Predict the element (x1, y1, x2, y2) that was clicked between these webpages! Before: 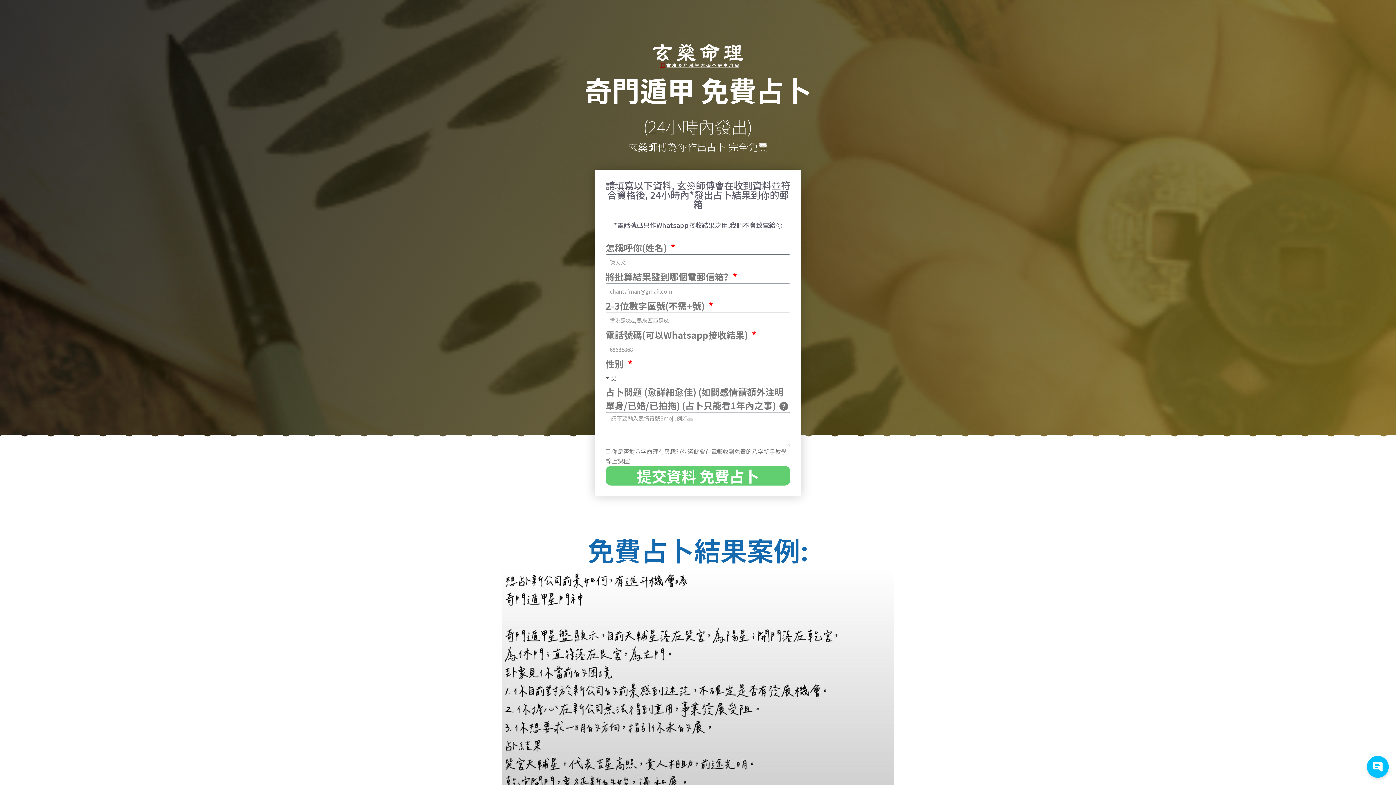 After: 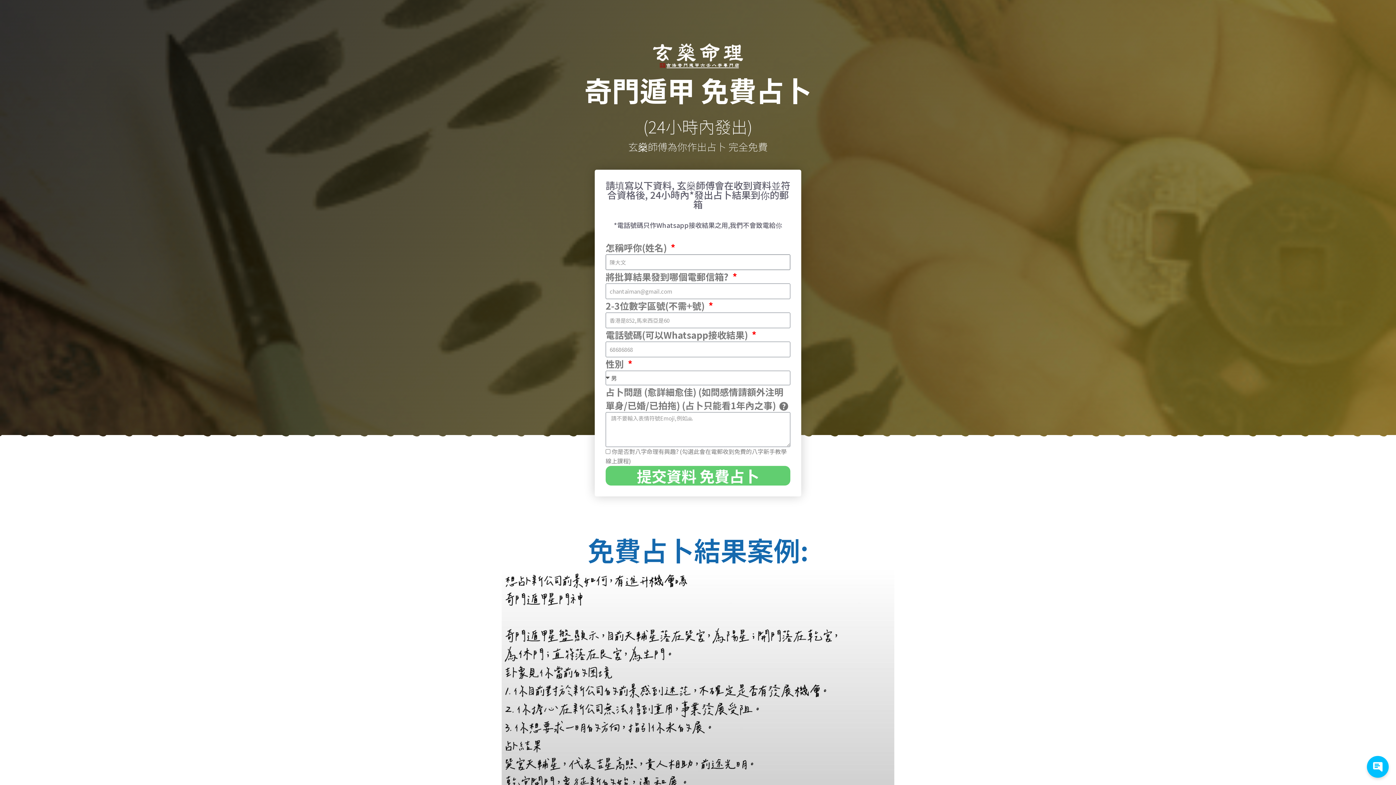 Action: bbox: (605, 466, 790, 485) label: 提交資料 免費占卜